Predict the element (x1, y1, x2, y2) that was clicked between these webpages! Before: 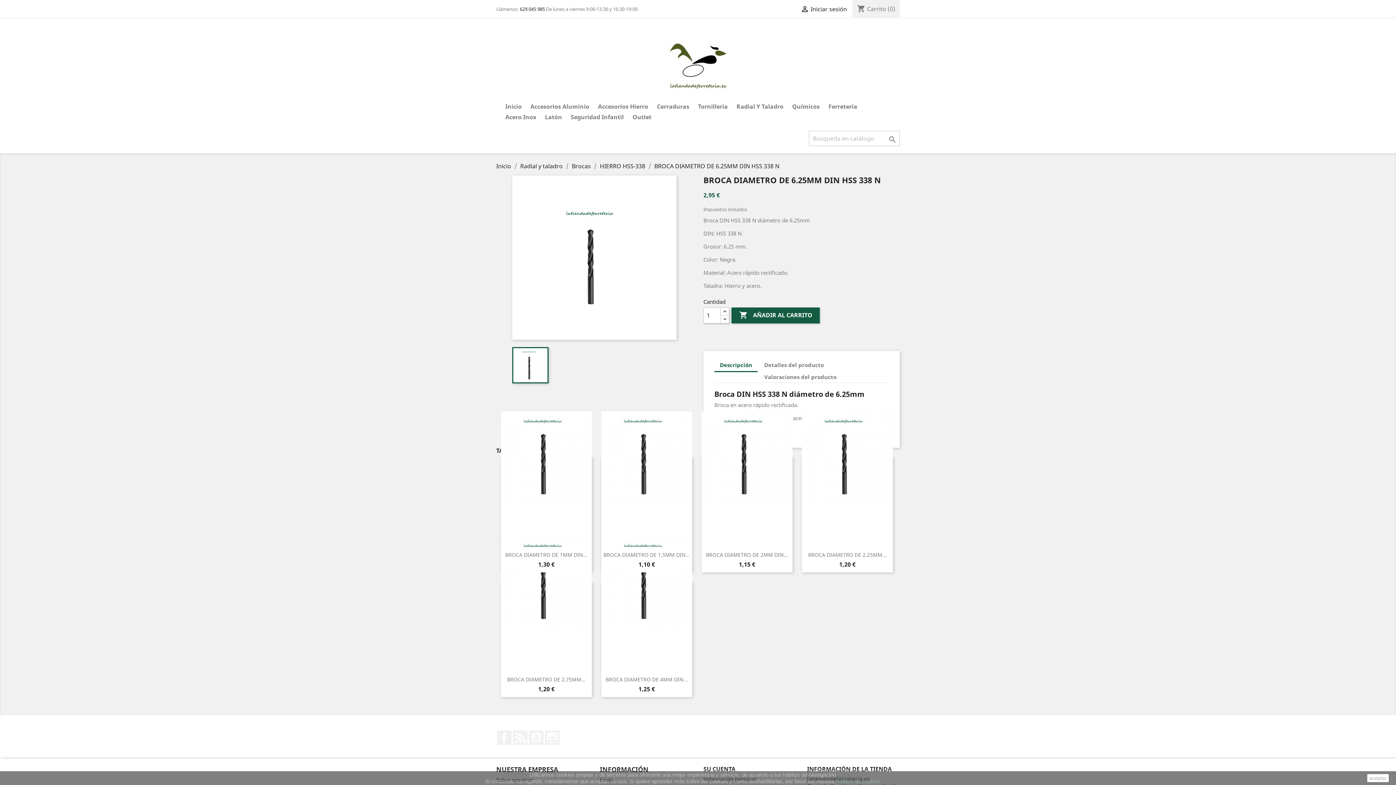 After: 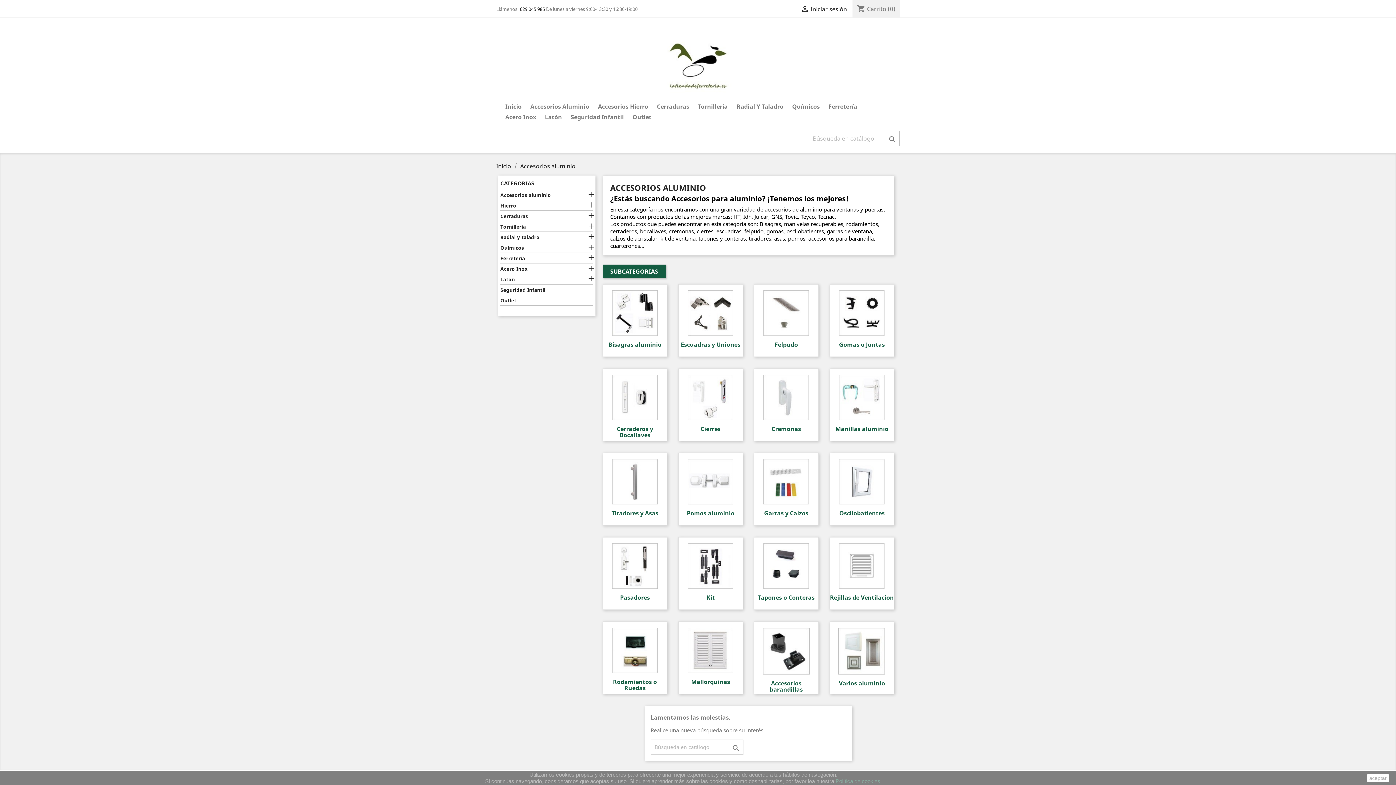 Action: bbox: (526, 101, 593, 112) label: Accesorios Aluminio